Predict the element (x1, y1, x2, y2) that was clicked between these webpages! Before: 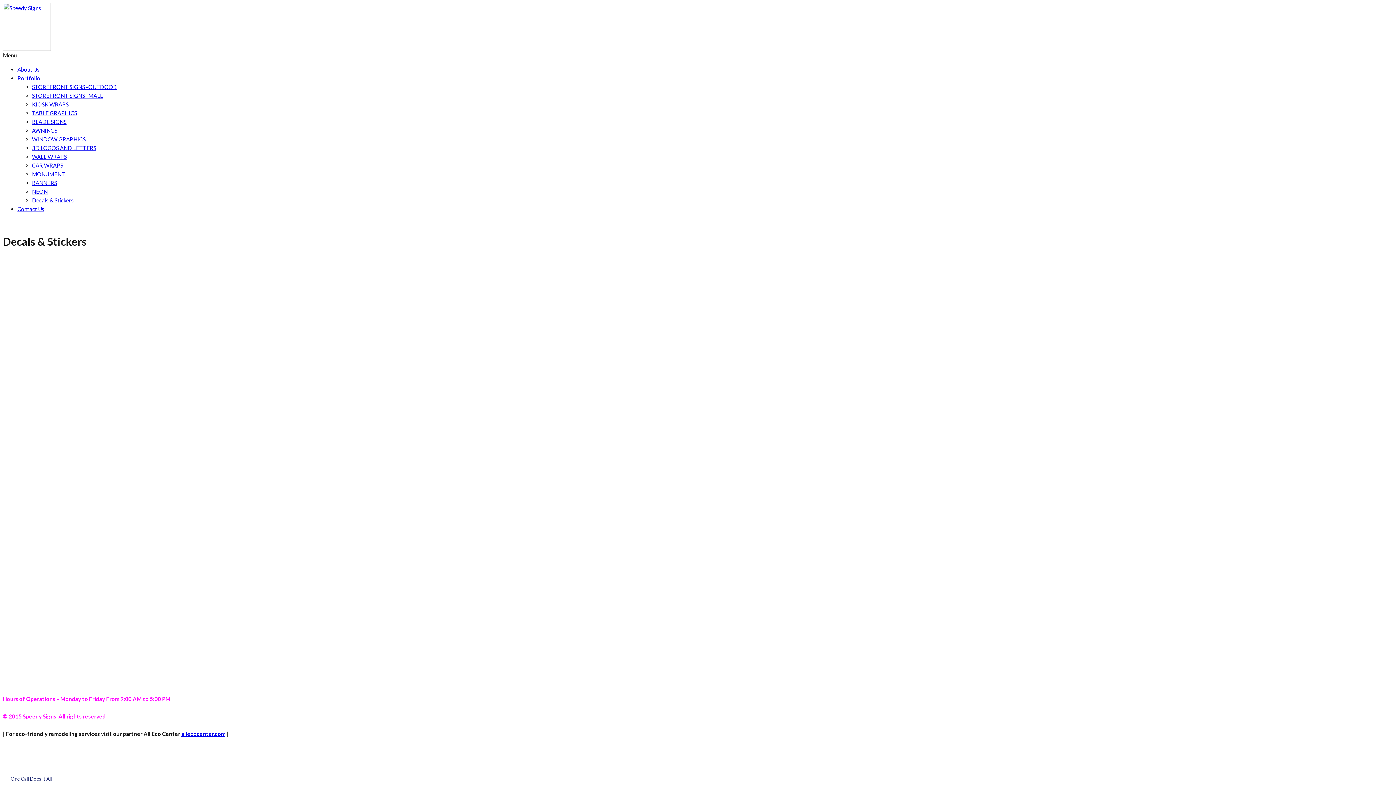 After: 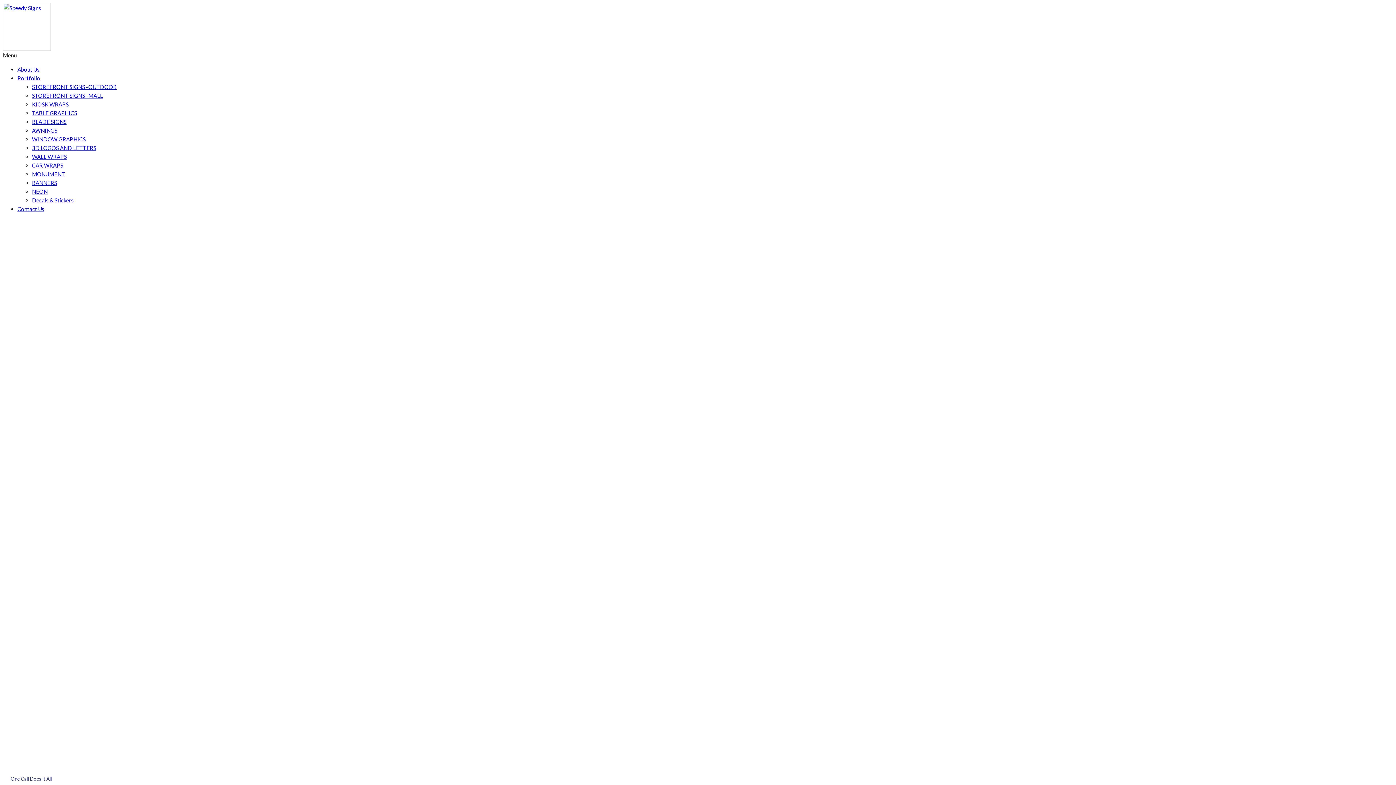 Action: label: MONUMENT bbox: (32, 170, 65, 177)